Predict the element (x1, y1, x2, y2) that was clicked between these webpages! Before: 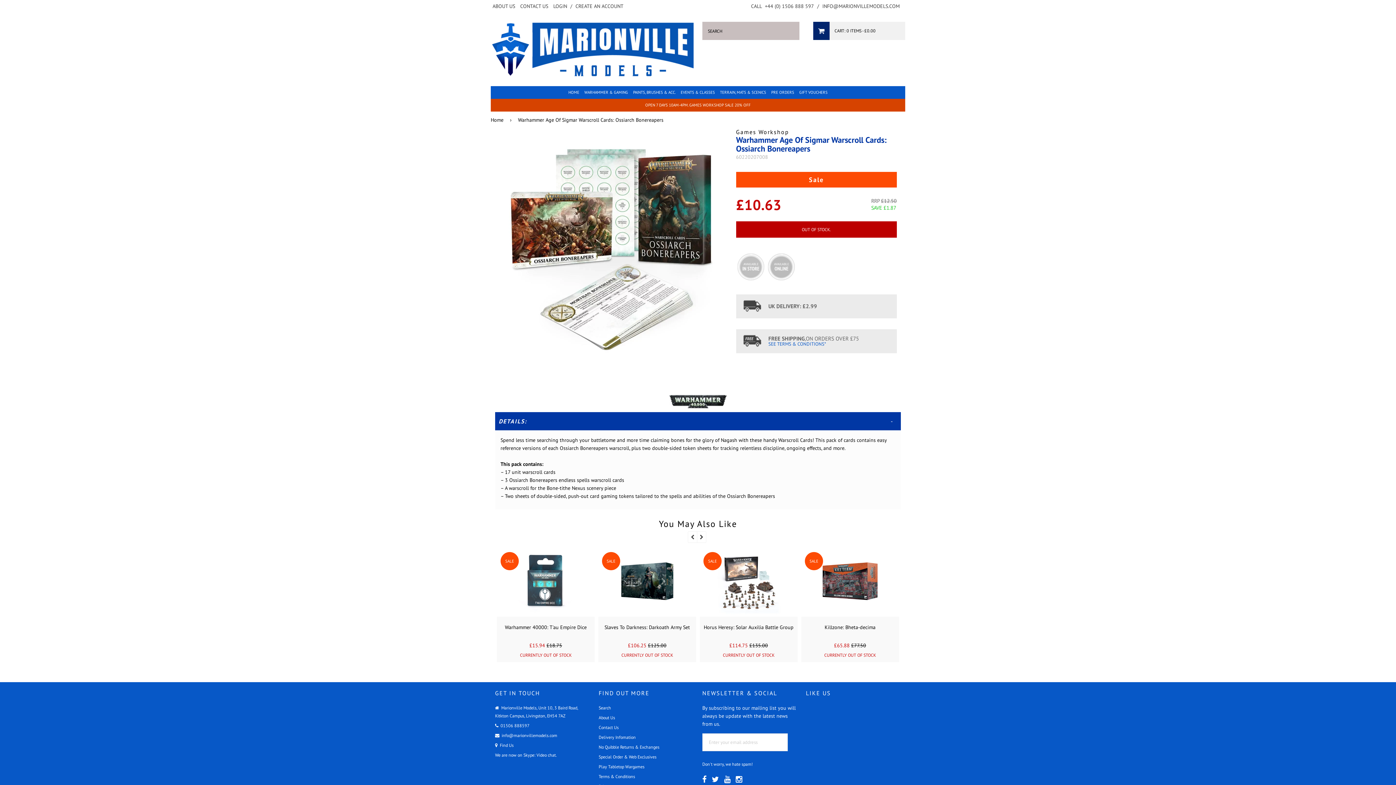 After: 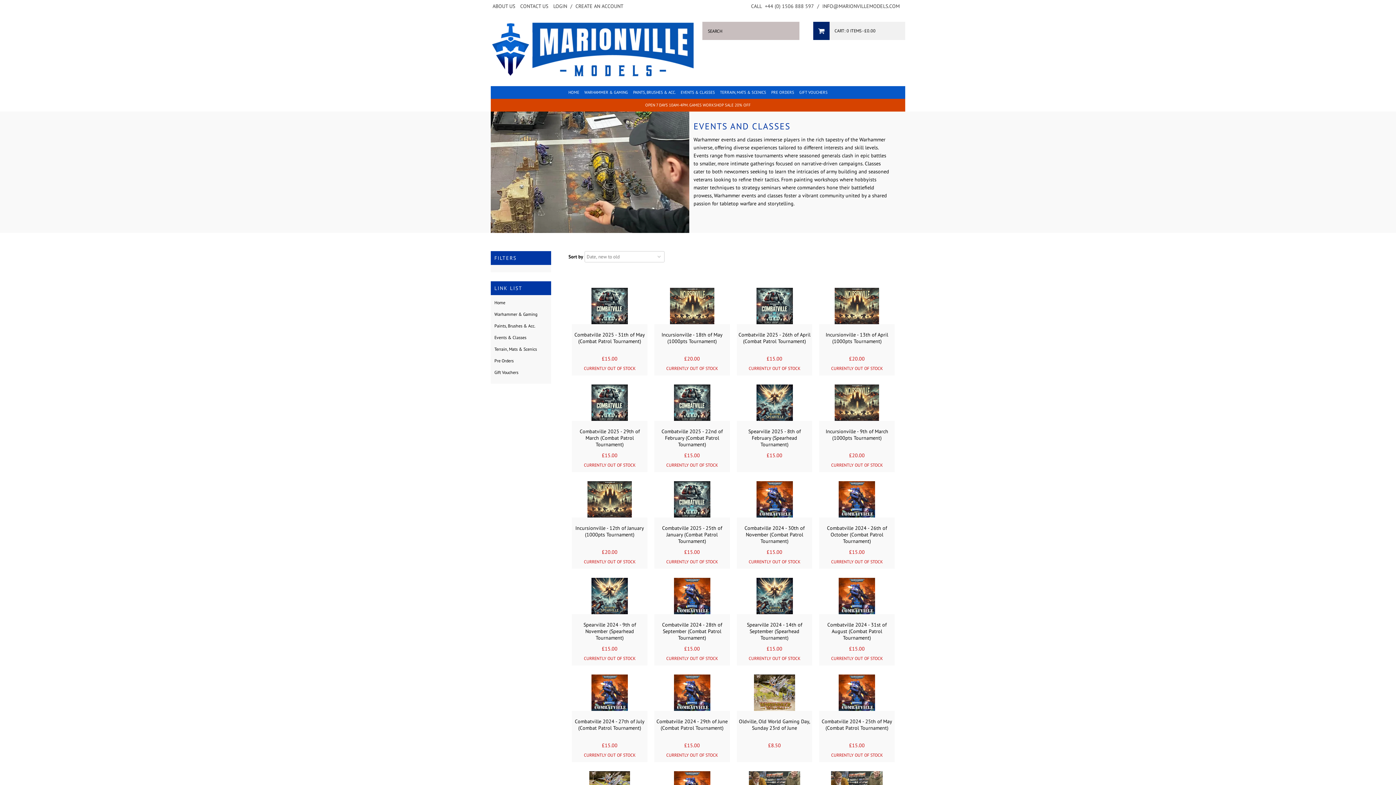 Action: bbox: (679, 86, 716, 99) label: EVENTS & CLASSES